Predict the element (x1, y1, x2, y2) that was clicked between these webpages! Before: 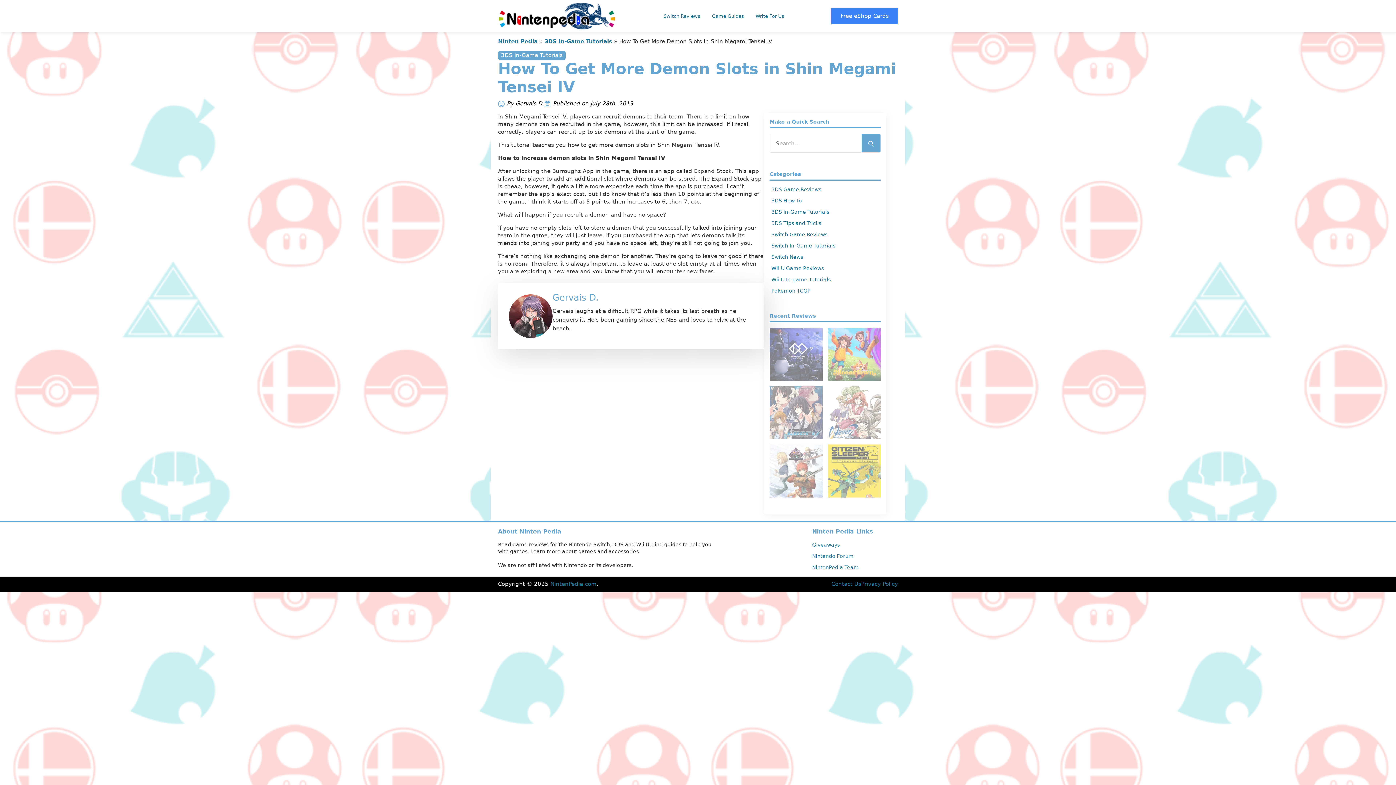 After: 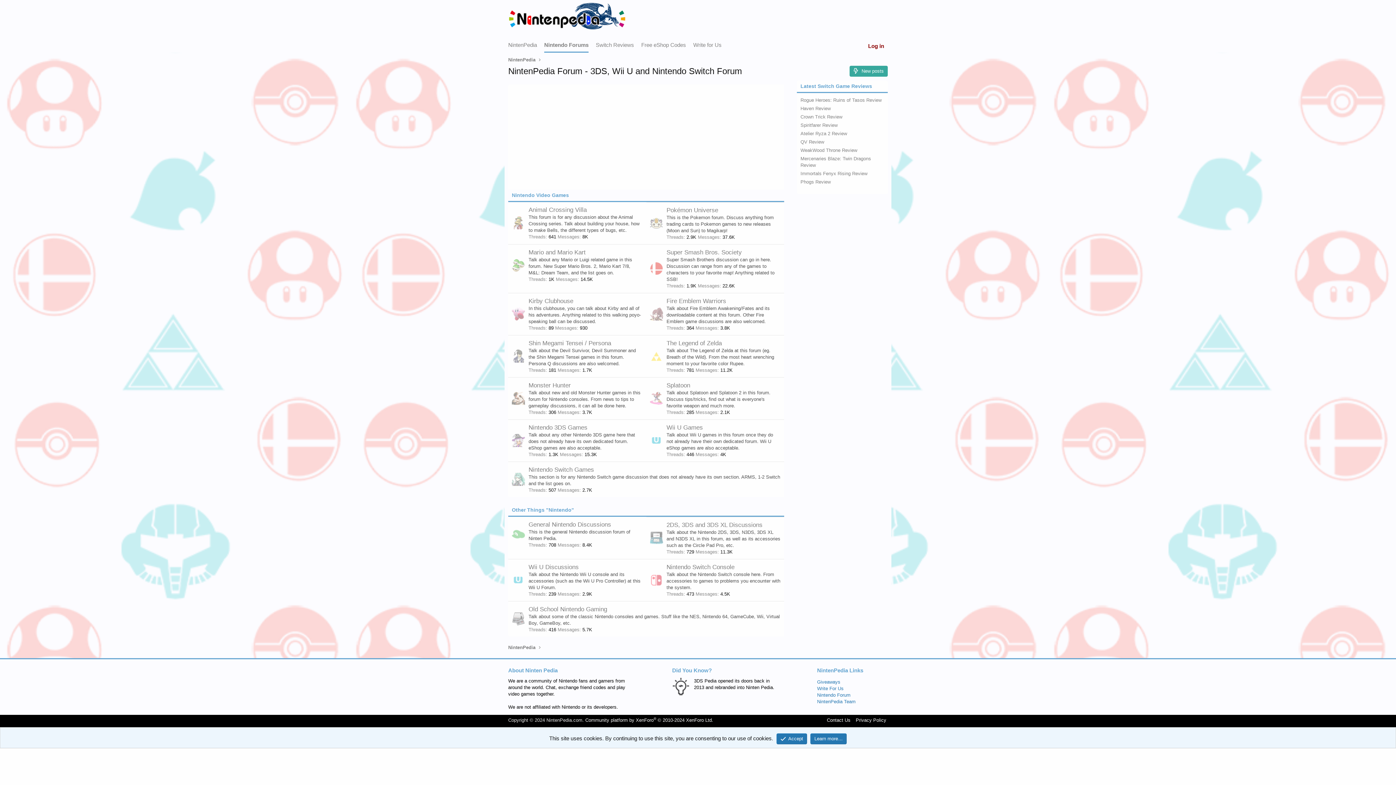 Action: label: Nintendo Forum bbox: (812, 553, 853, 559)